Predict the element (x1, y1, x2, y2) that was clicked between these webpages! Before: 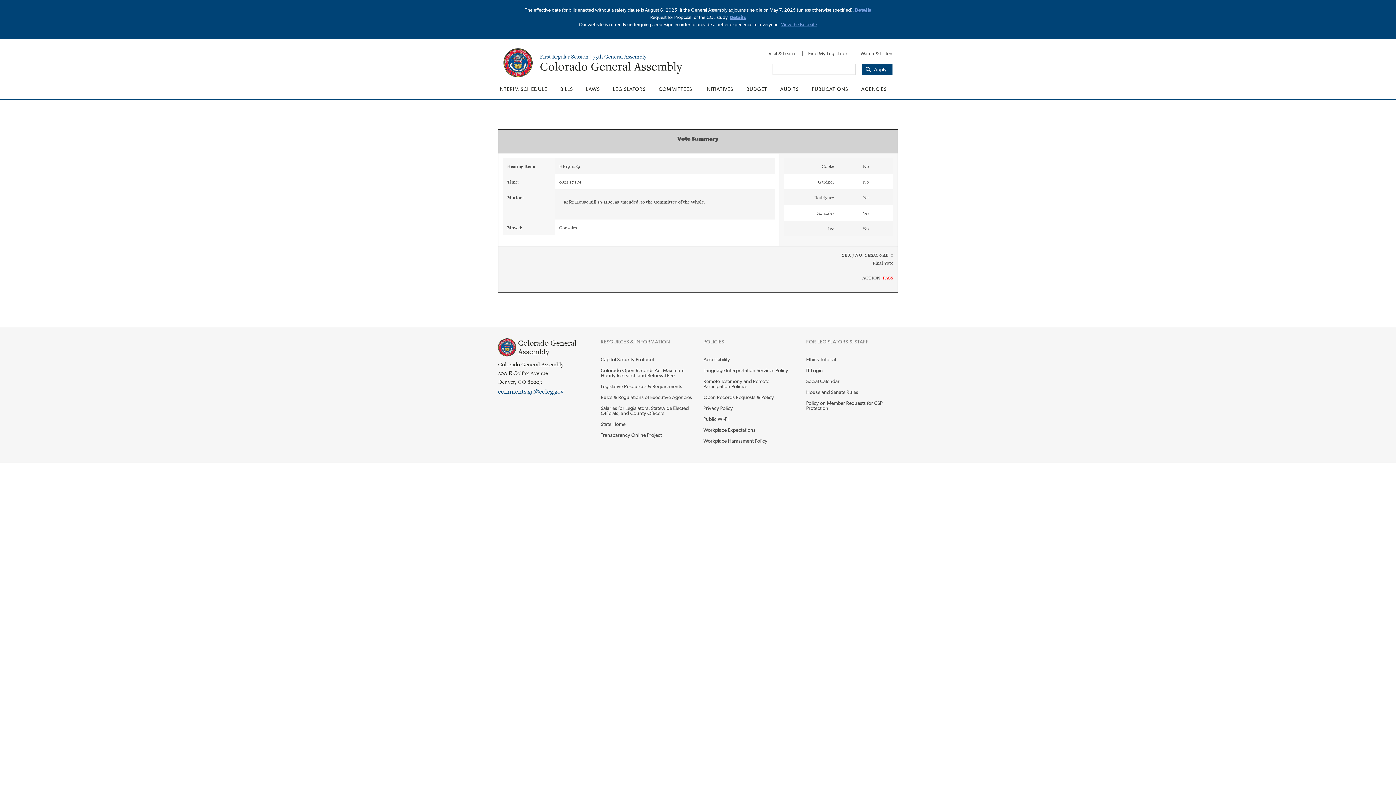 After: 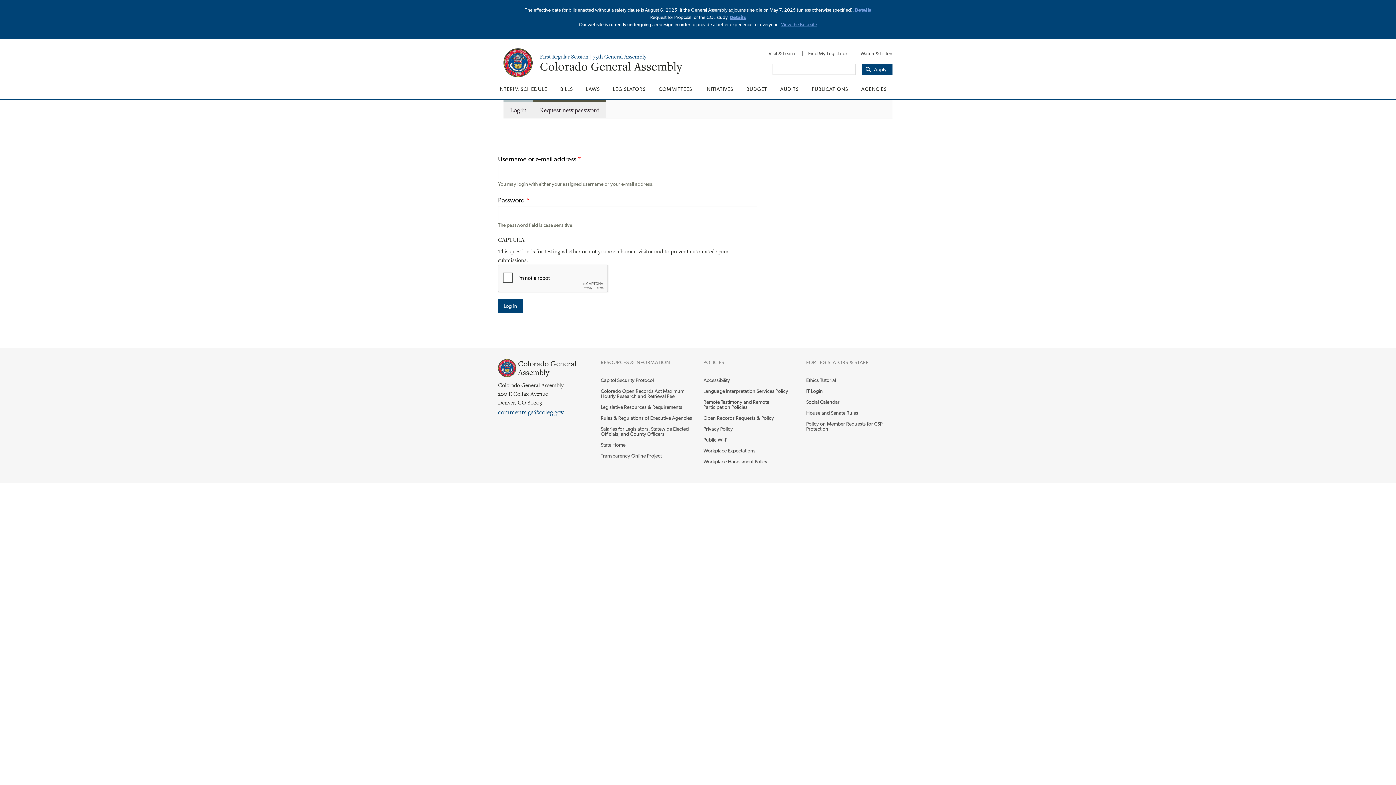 Action: bbox: (806, 365, 898, 376) label: IT Login